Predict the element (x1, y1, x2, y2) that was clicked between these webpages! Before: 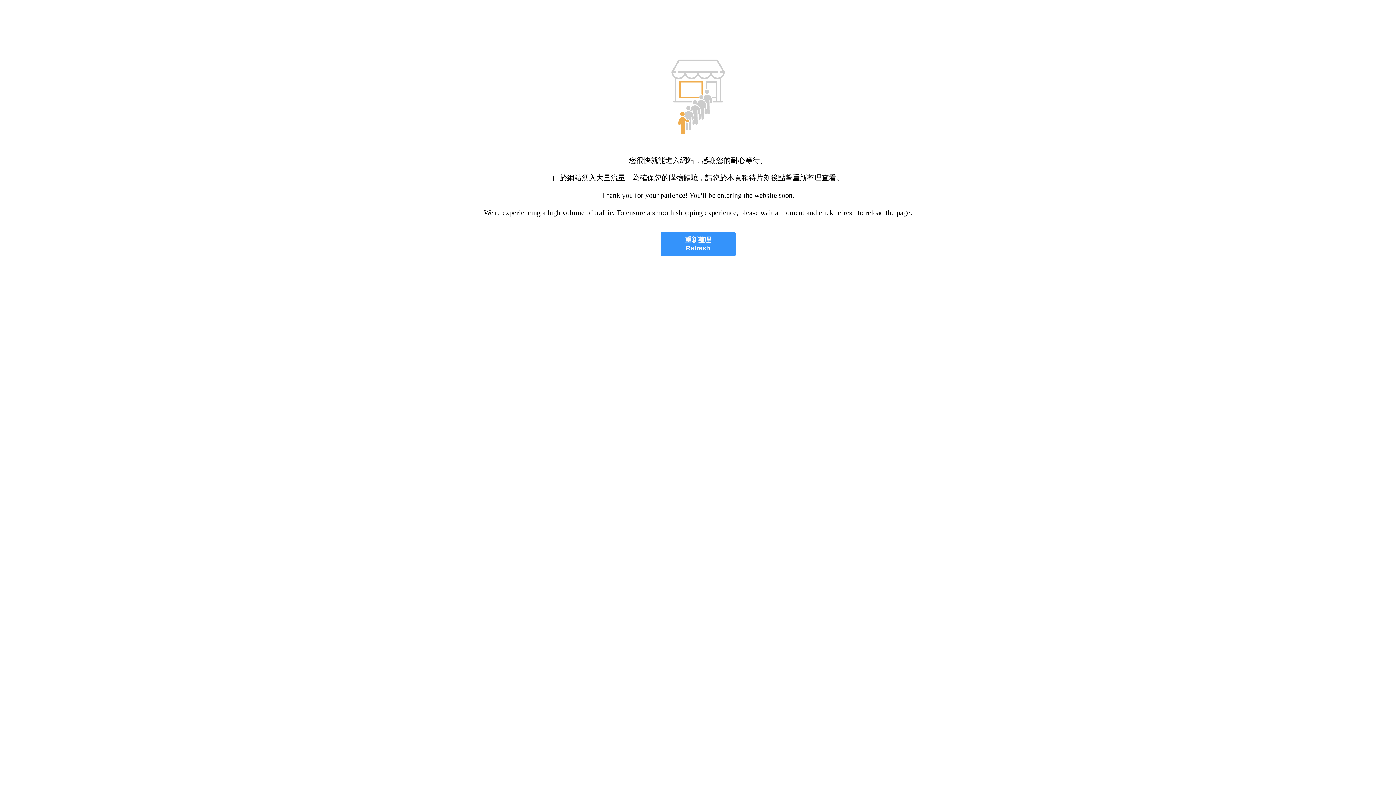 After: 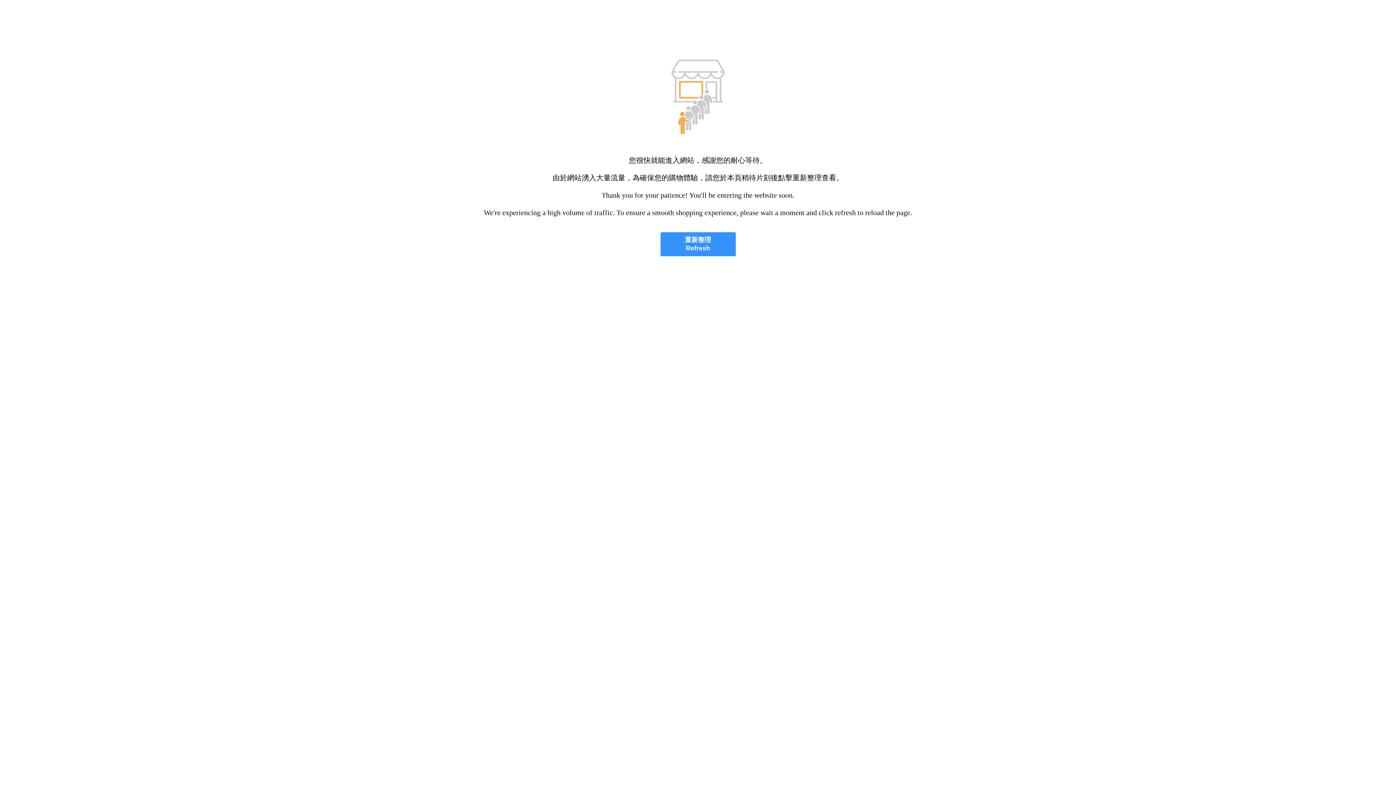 Action: label: 重新整理
Refresh bbox: (660, 232, 735, 256)